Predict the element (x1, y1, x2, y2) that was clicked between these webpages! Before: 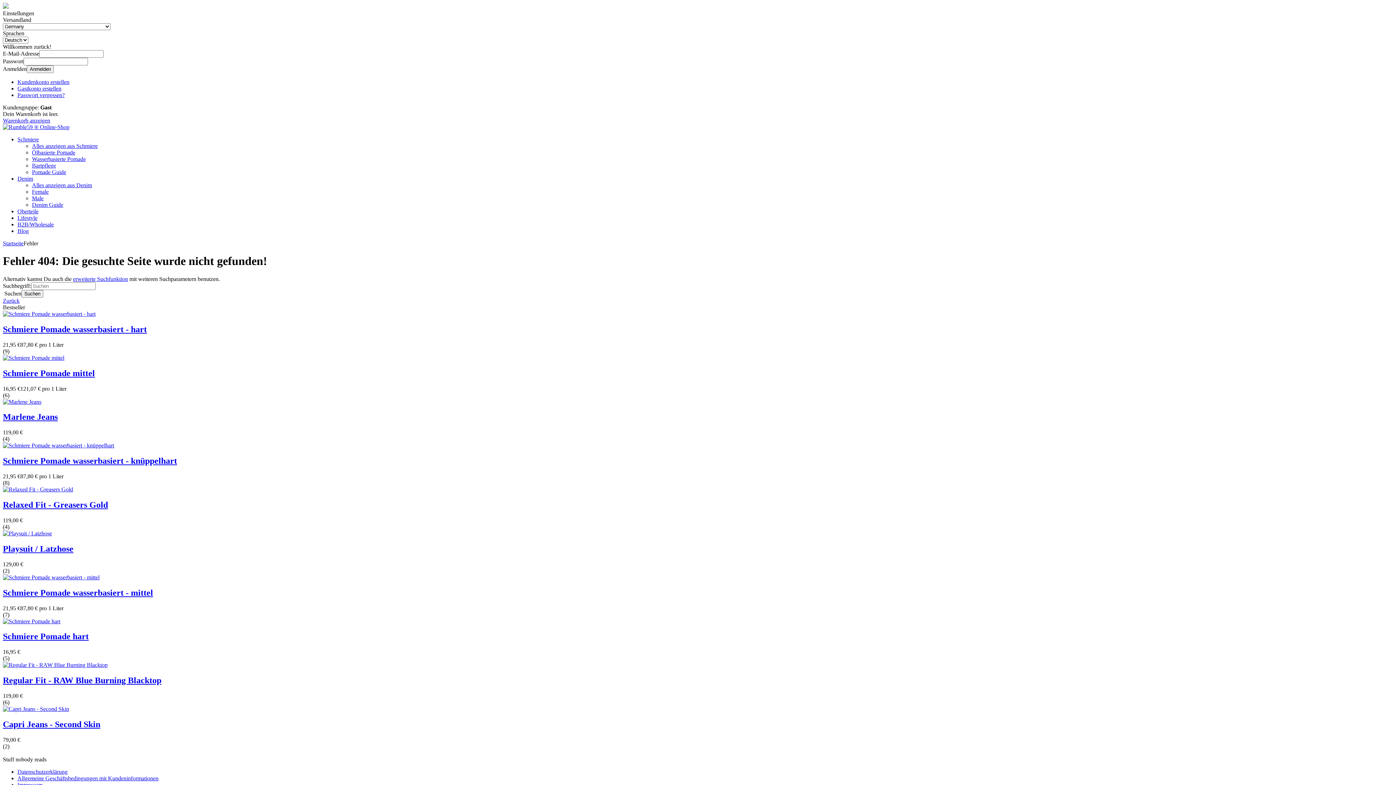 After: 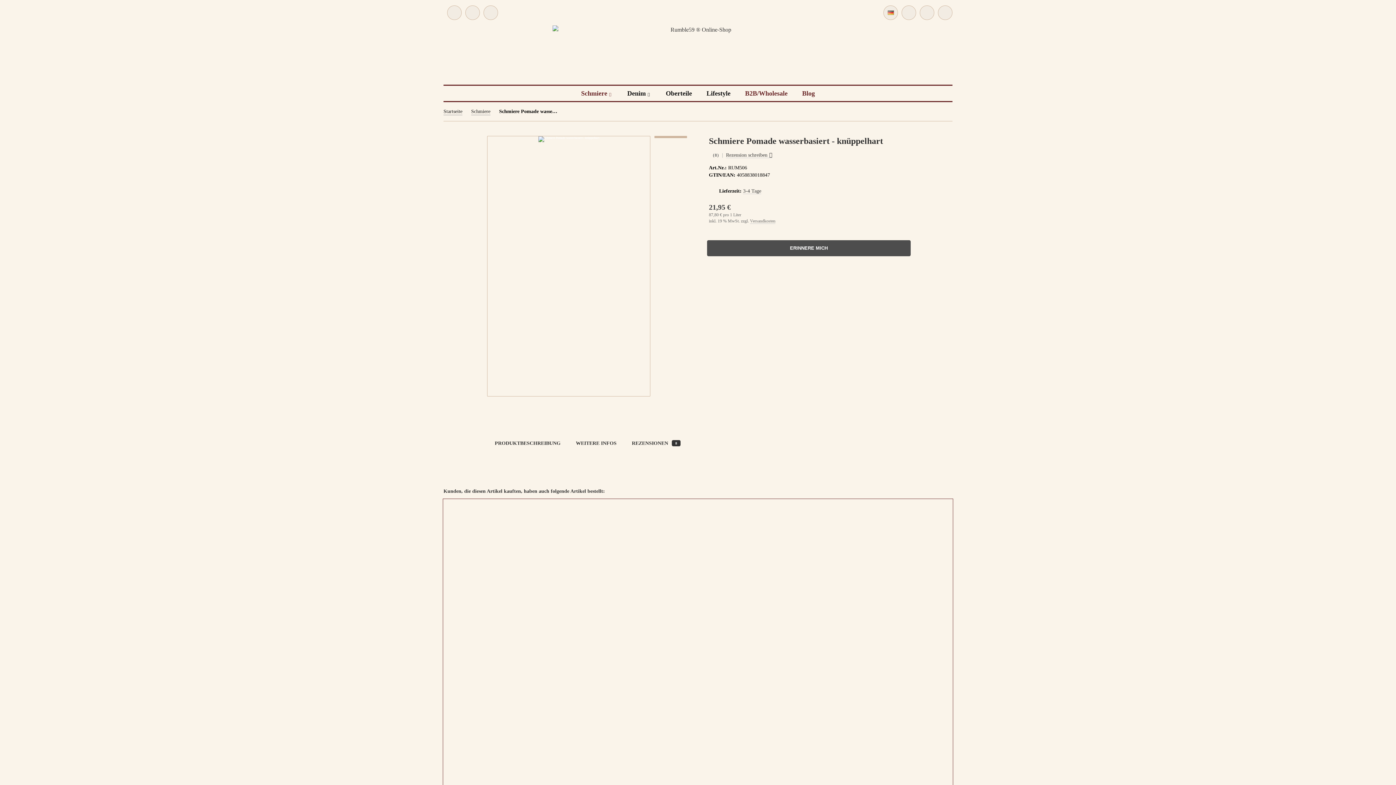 Action: bbox: (2, 456, 177, 465) label: Schmiere Pomade wasserbasiert - knüppelhart